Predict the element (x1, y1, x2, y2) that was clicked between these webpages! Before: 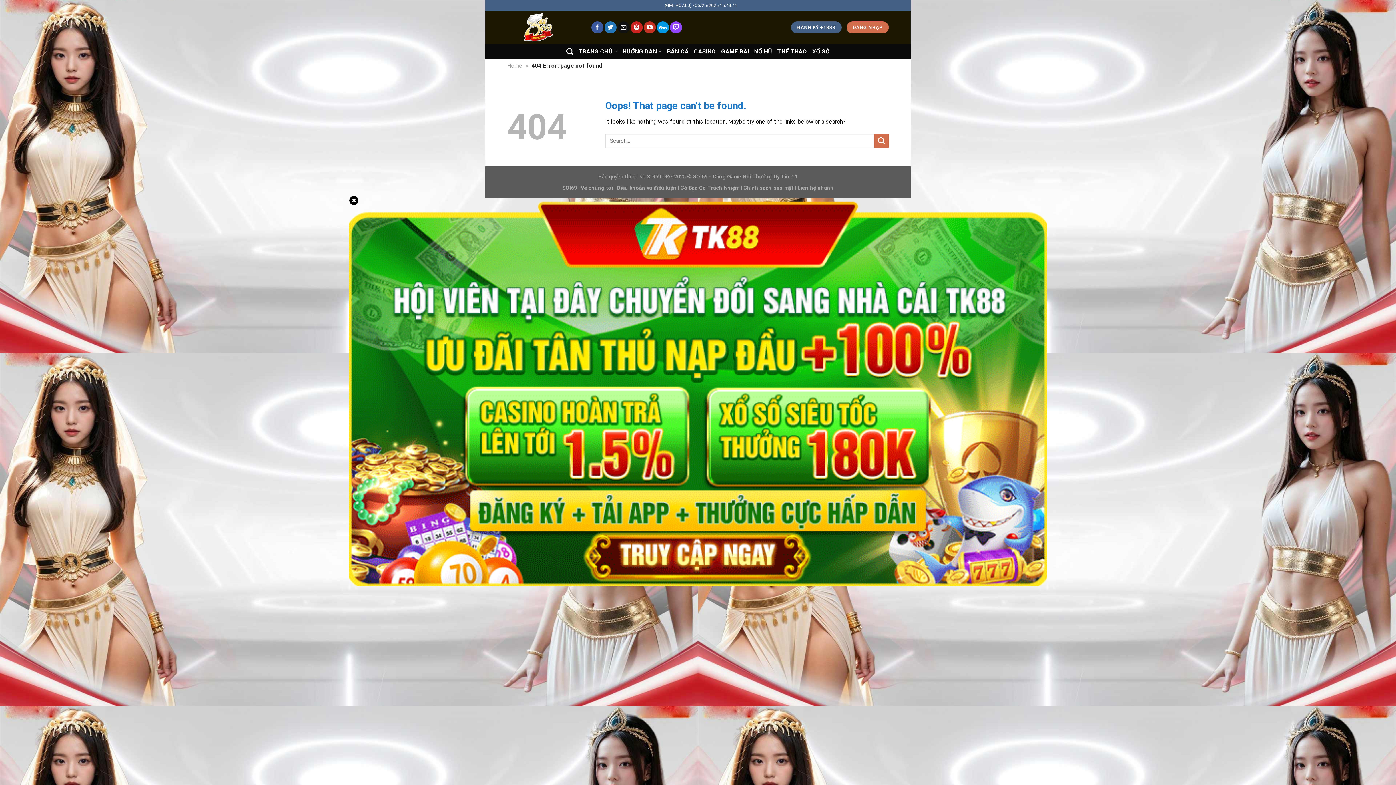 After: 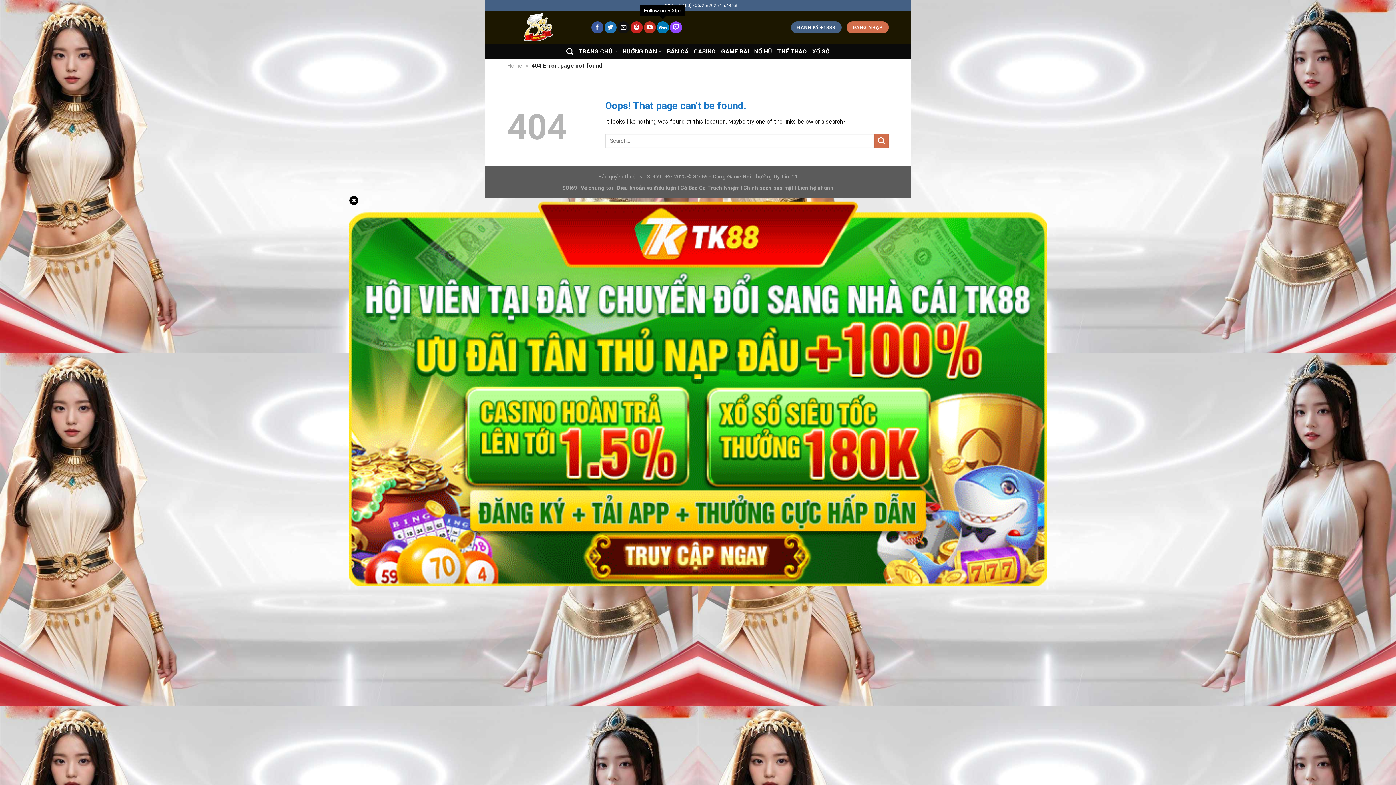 Action: bbox: (657, 21, 669, 33) label: Follow on 500px